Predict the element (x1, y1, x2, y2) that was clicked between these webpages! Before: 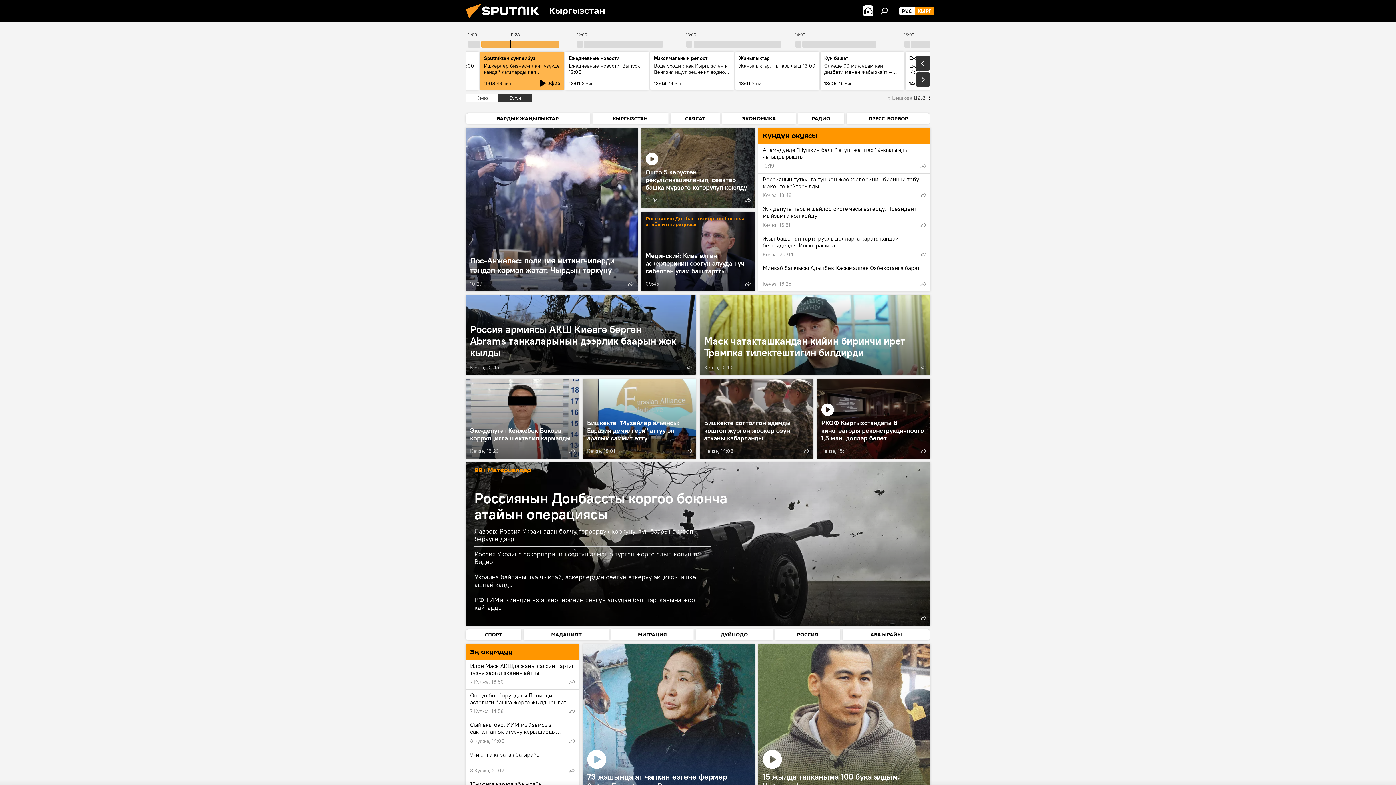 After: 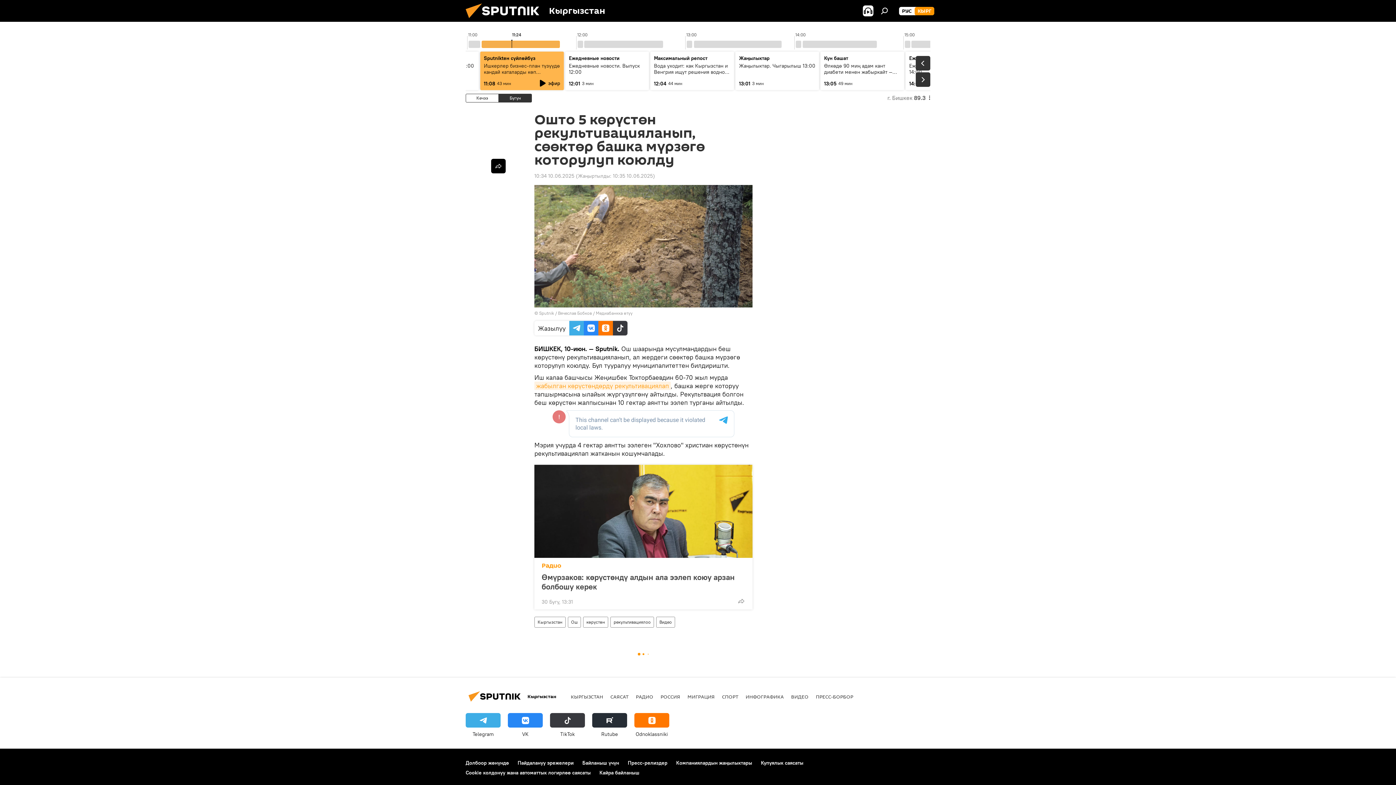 Action: bbox: (641, 128, 754, 208) label: Ошто 5 көрүстөн рекультивацияланып, сөөктөр башка мүрзөгө которулуп коюлду